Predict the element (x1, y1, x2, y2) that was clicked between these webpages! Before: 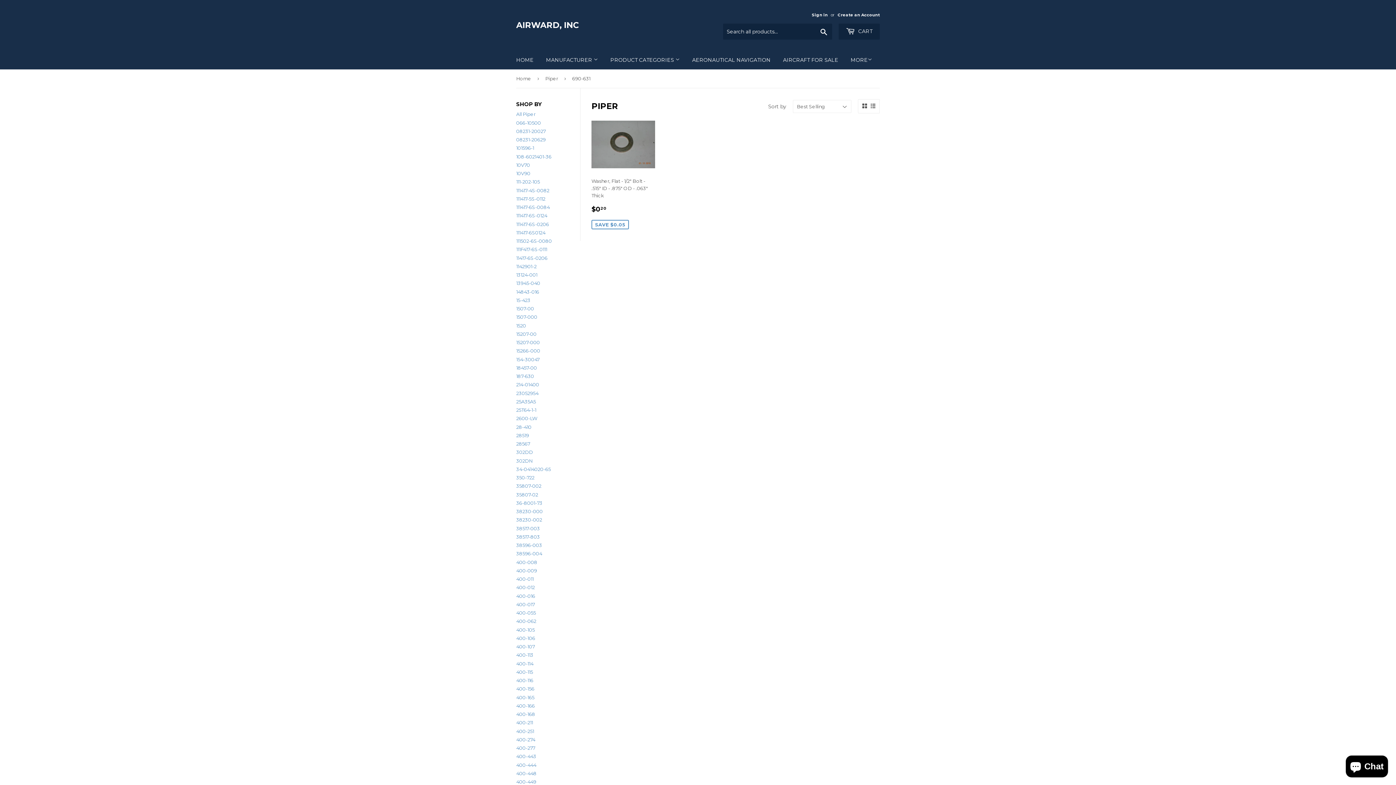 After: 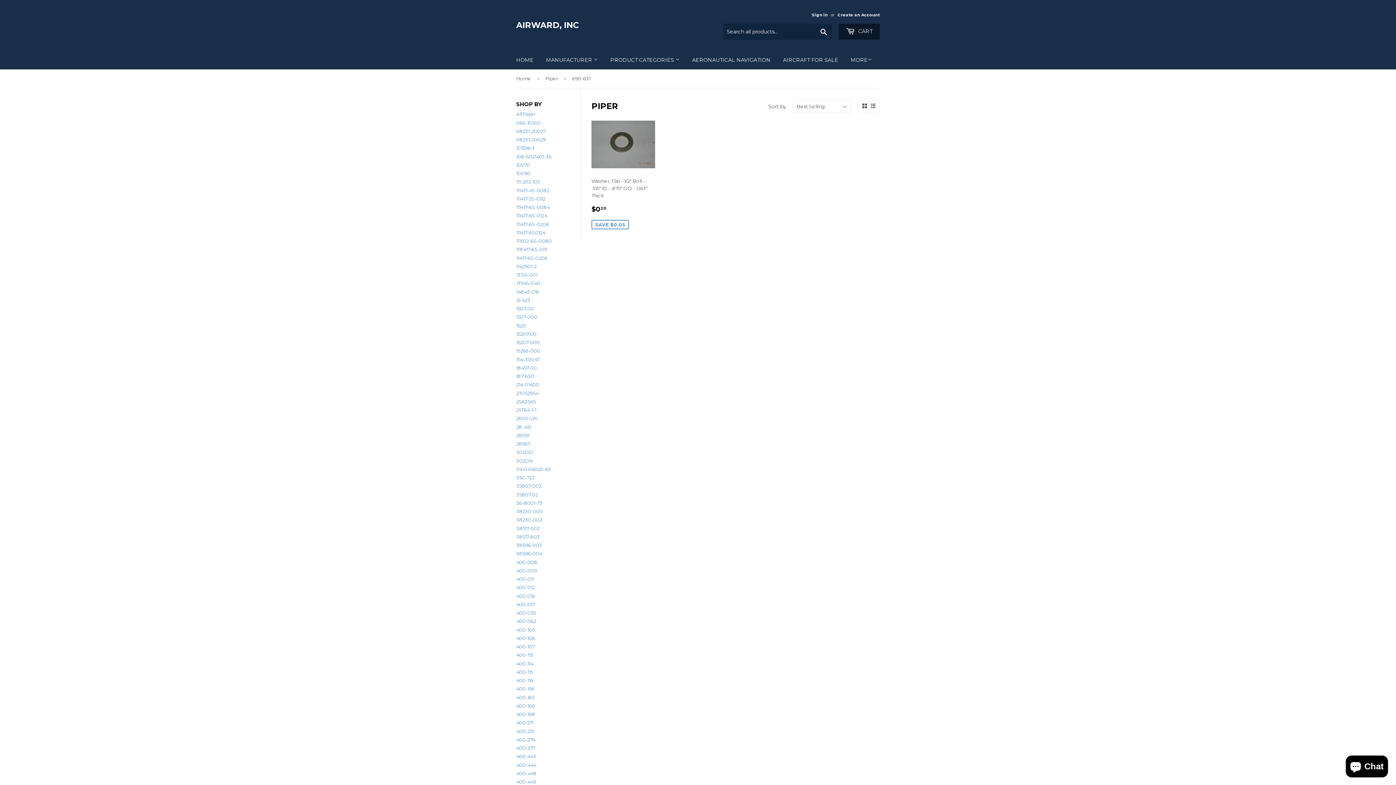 Action: bbox: (838, 23, 880, 39) label:  CART